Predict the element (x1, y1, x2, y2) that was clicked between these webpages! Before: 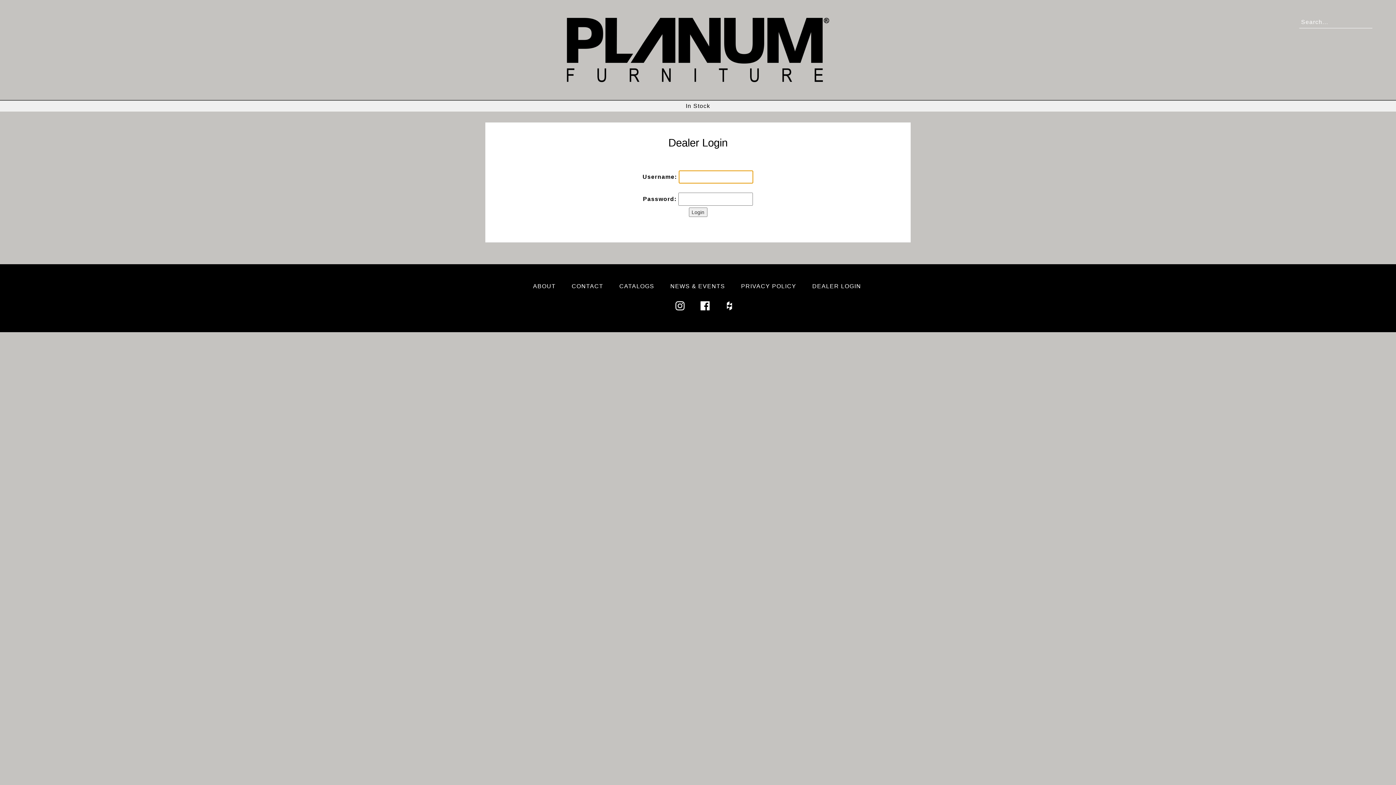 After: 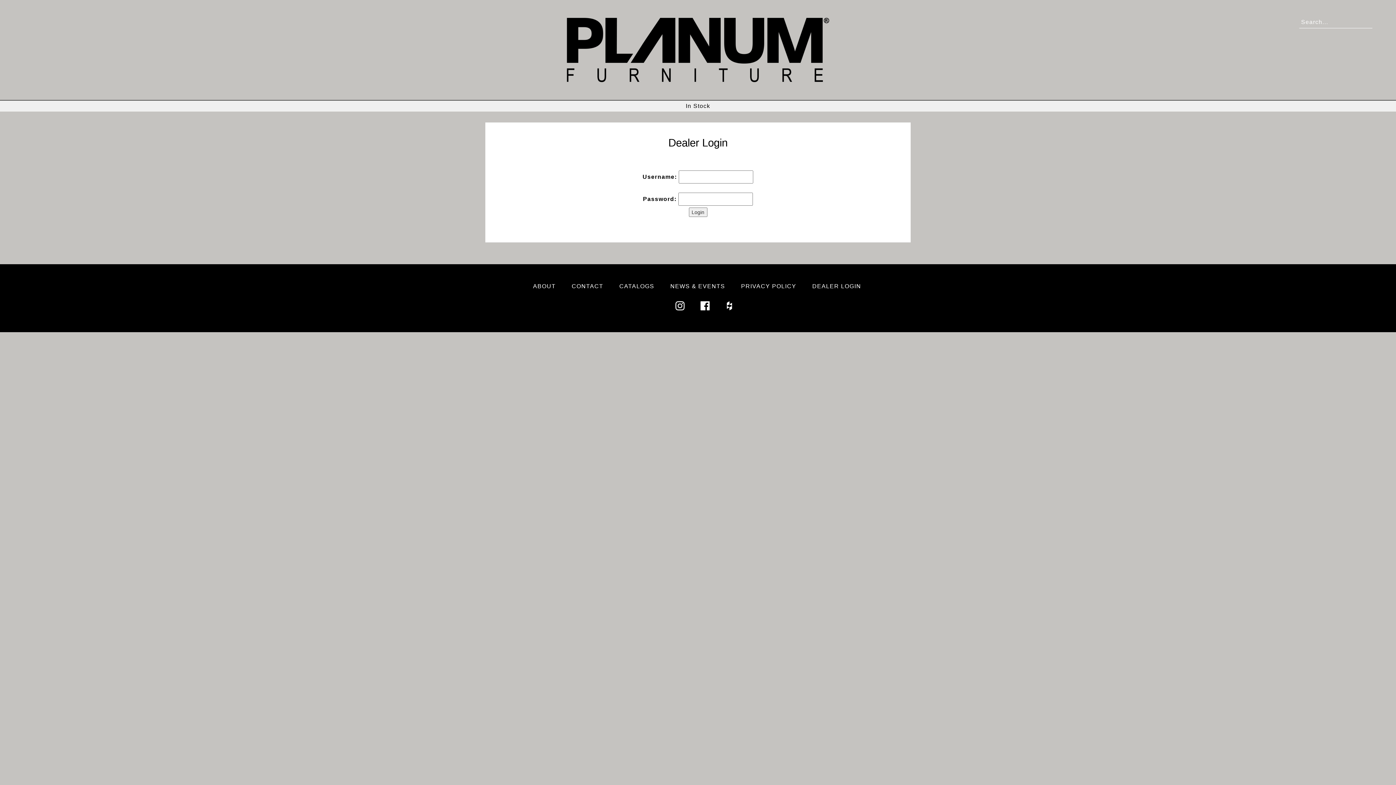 Action: bbox: (698, 300, 711, 310)